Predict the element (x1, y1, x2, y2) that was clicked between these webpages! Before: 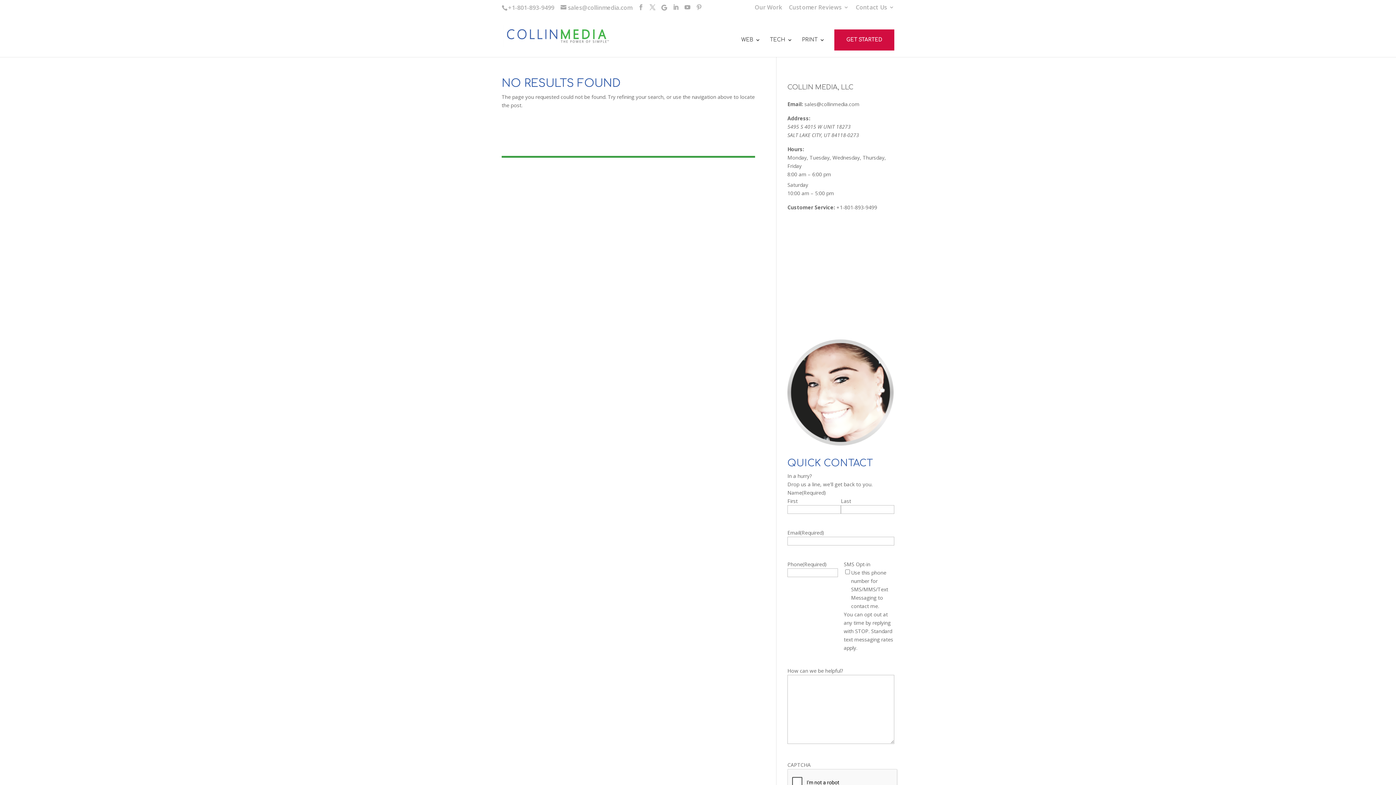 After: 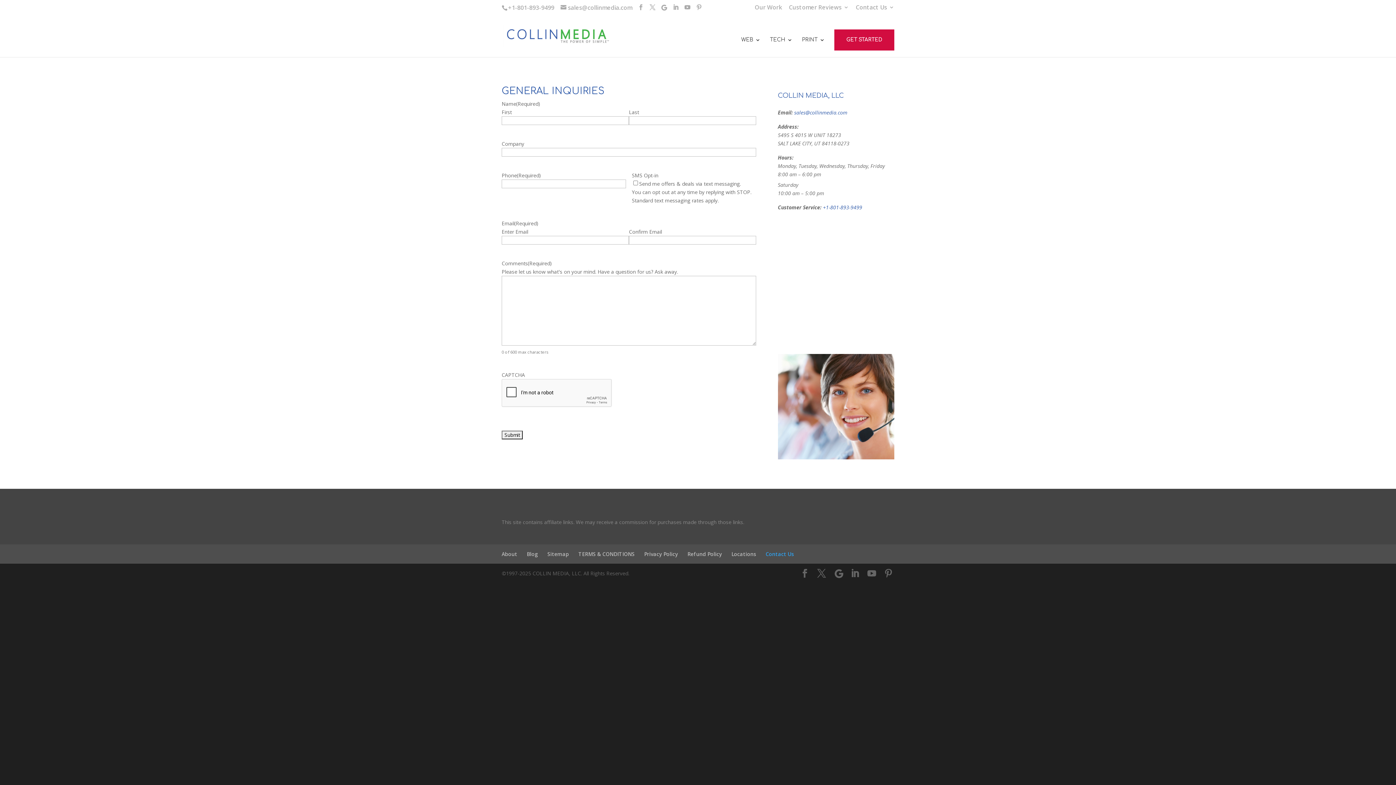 Action: bbox: (856, 4, 894, 14) label: Contact Us